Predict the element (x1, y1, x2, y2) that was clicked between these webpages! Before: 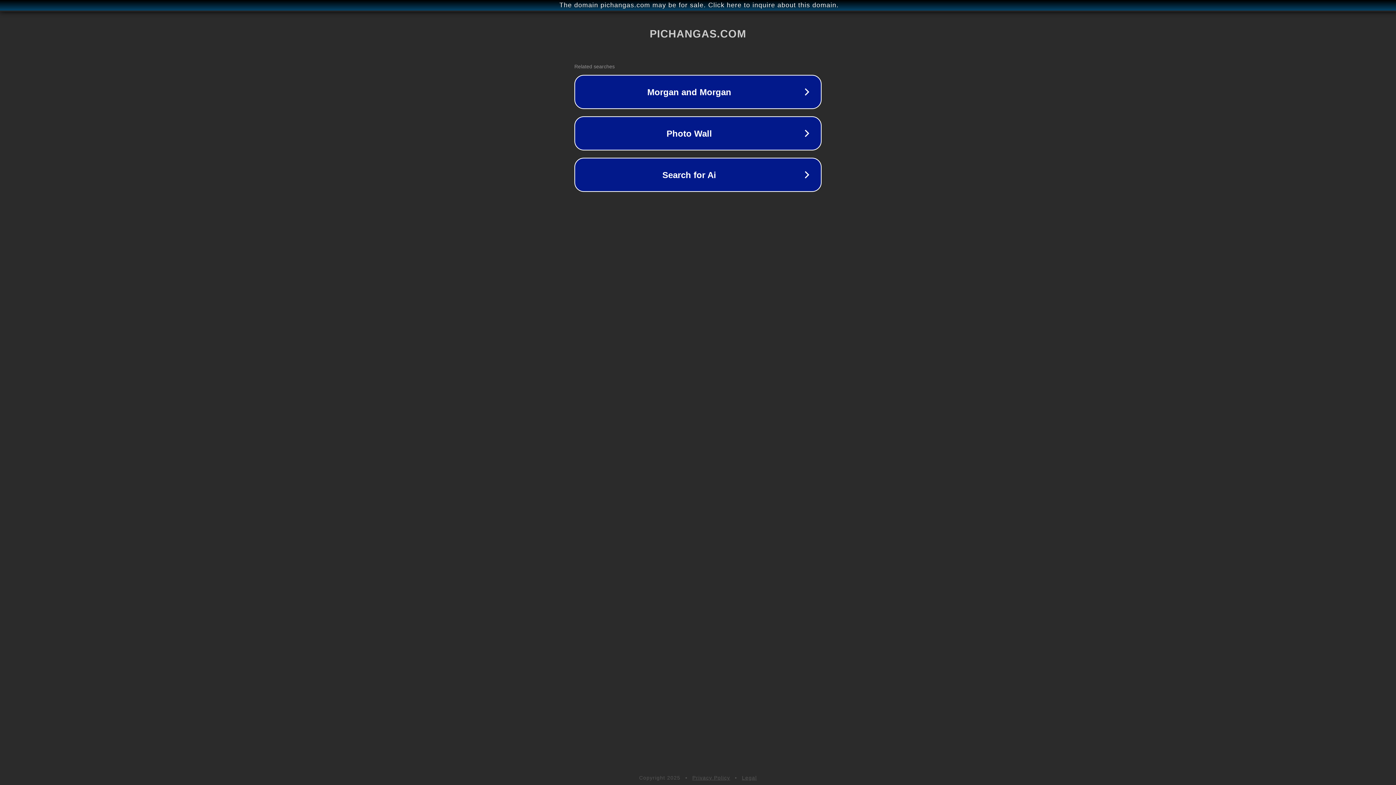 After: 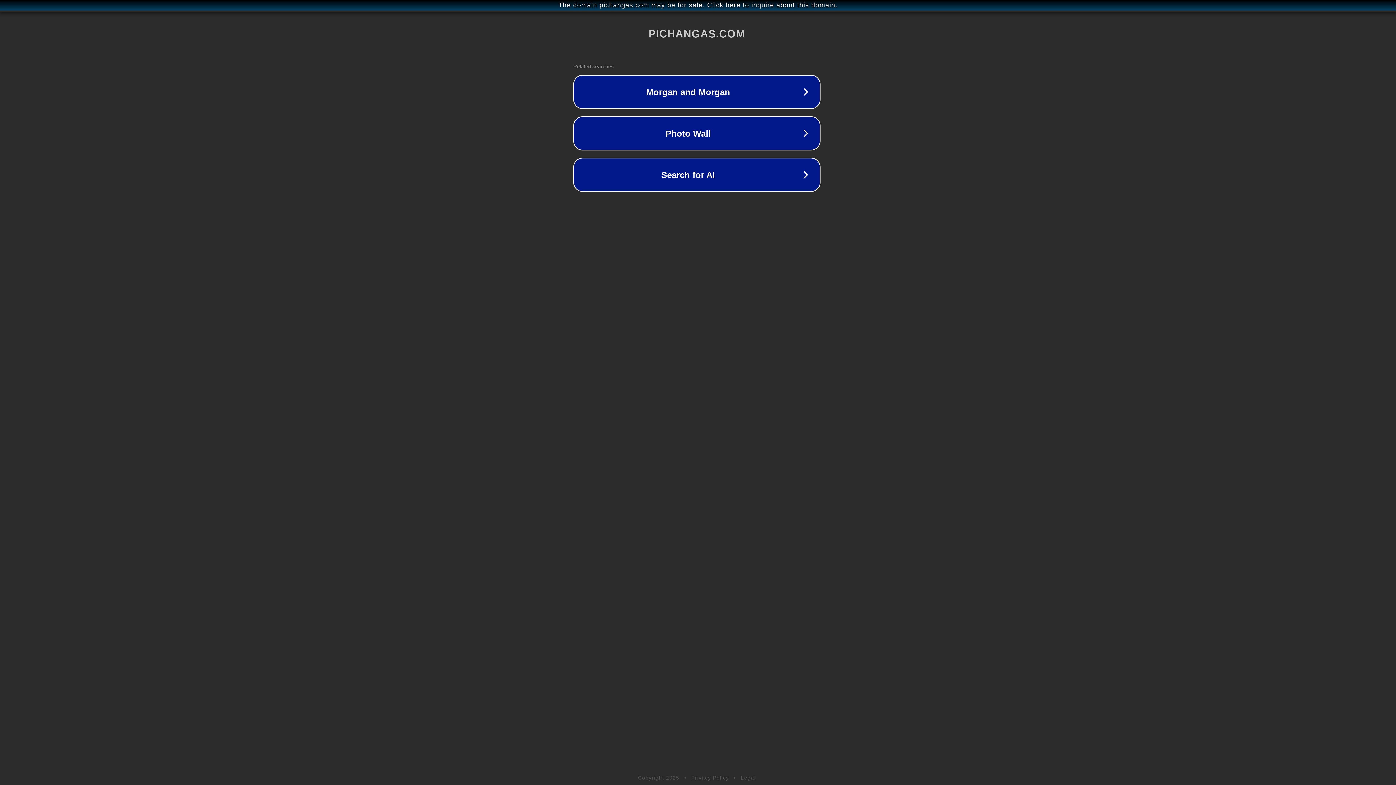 Action: bbox: (1, 1, 1397, 9) label: The domain pichangas.com may be for sale. Click here to inquire about this domain.